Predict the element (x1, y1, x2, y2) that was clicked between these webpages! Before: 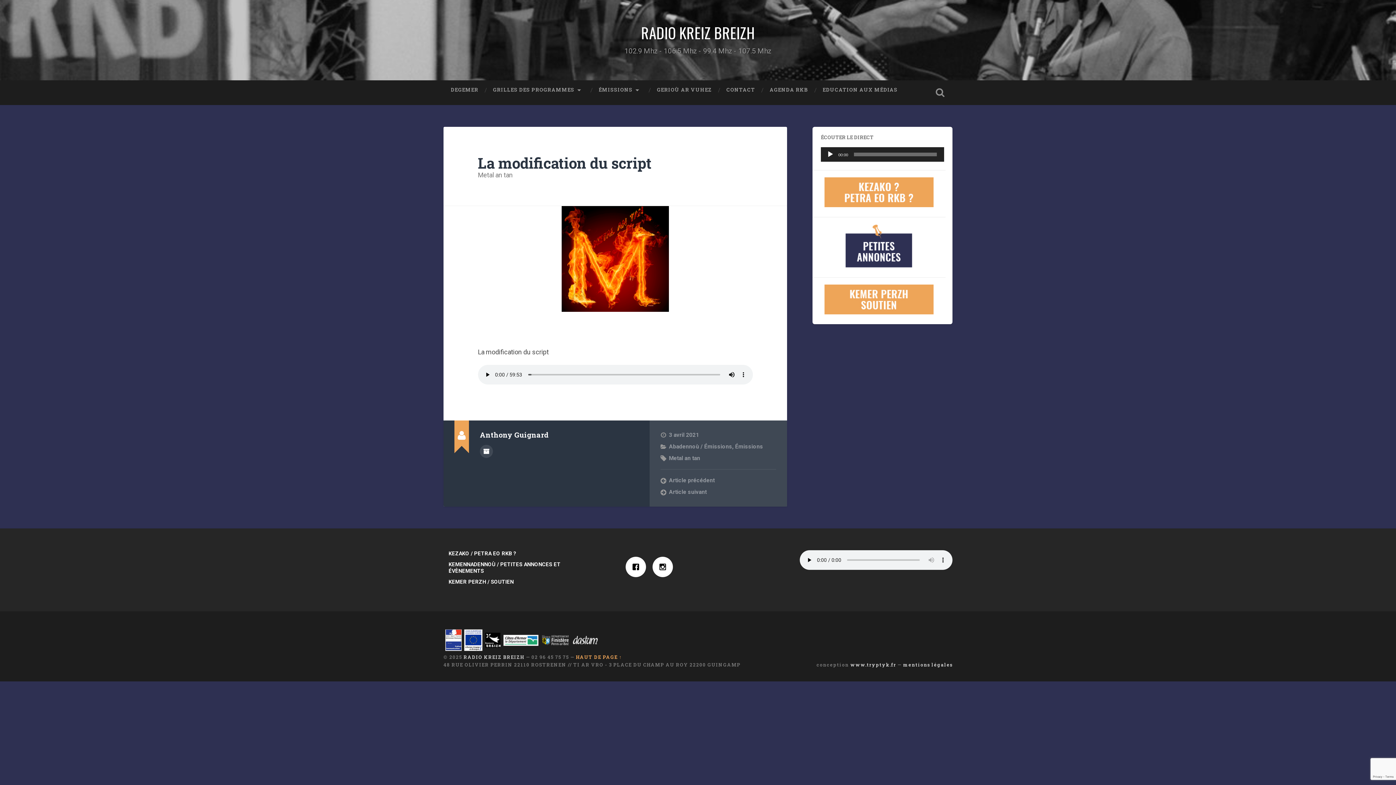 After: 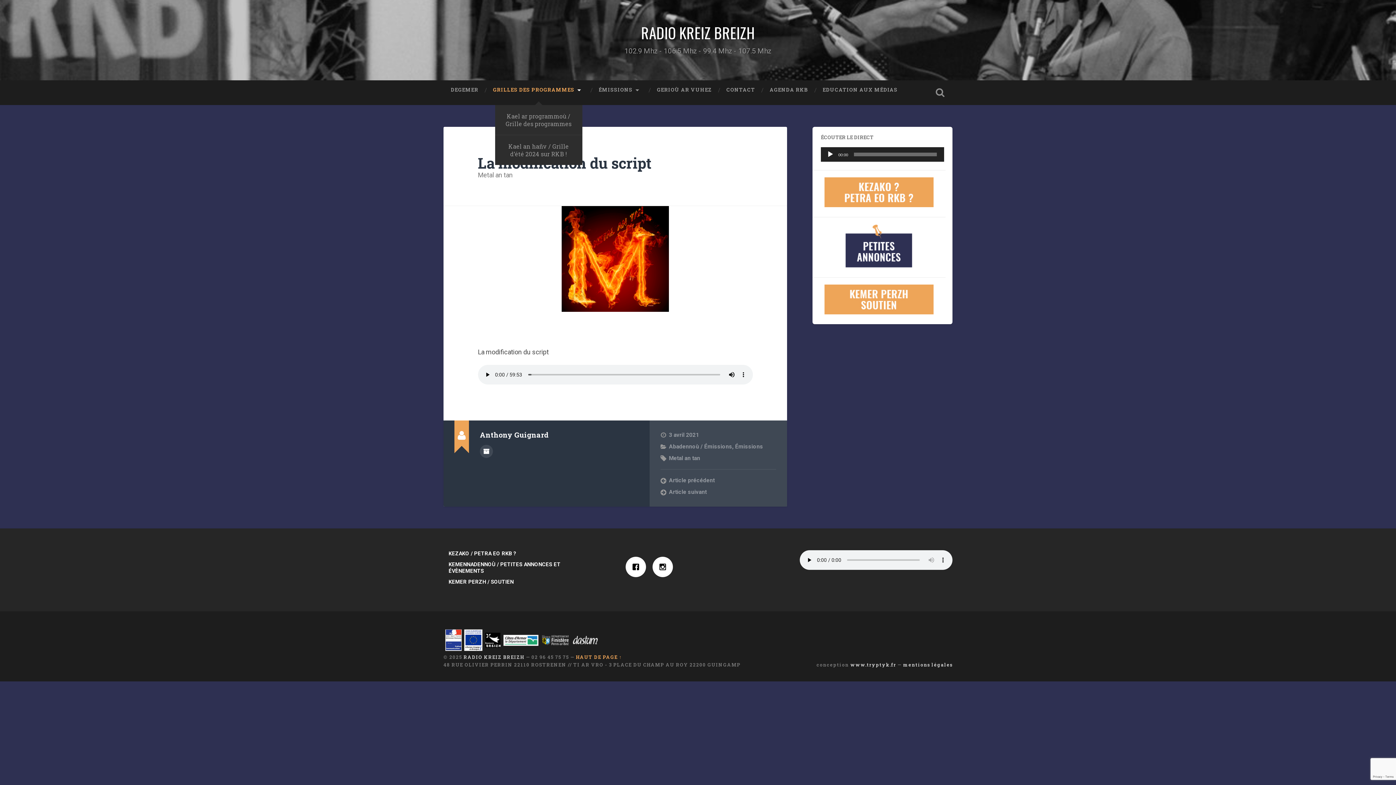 Action: label: GRILLES DES PROGRAMMES bbox: (485, 80, 591, 99)